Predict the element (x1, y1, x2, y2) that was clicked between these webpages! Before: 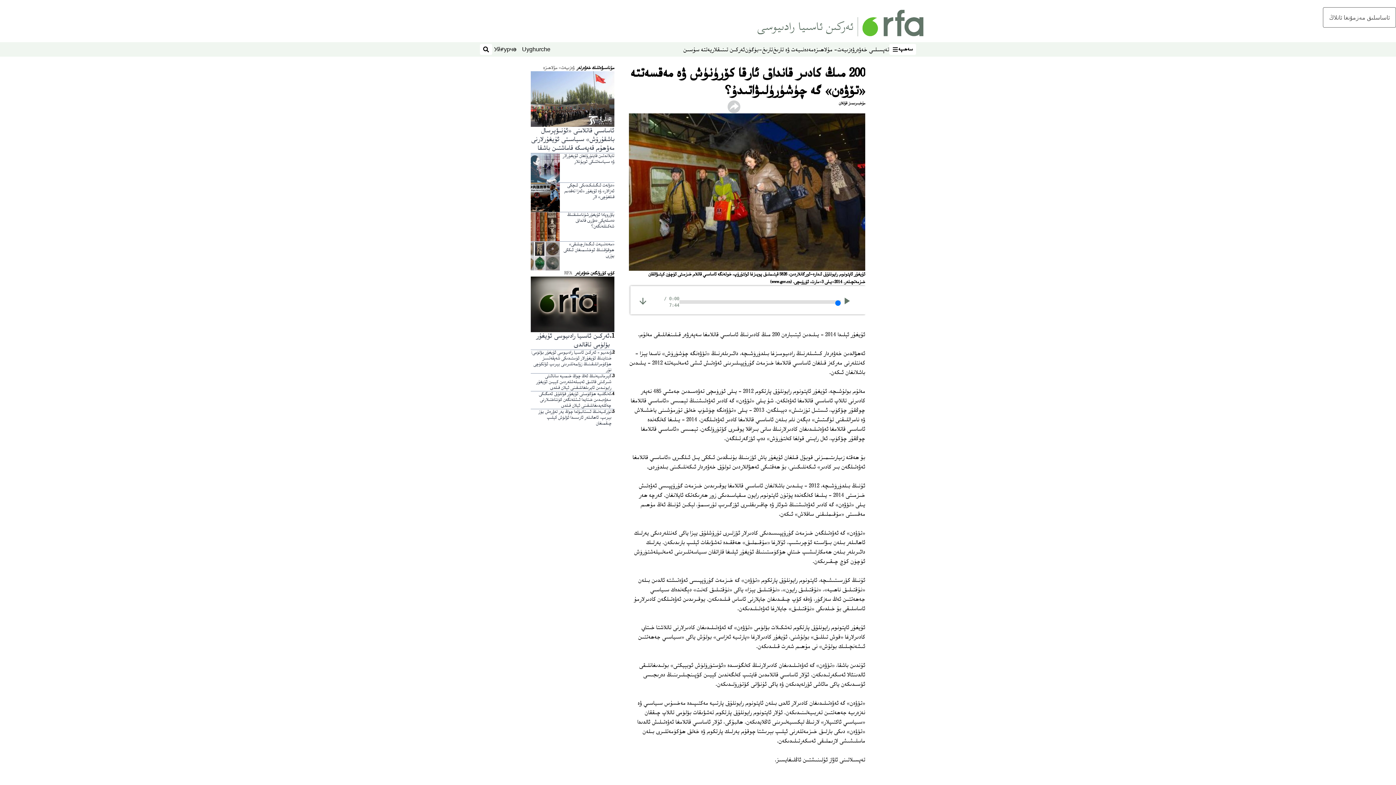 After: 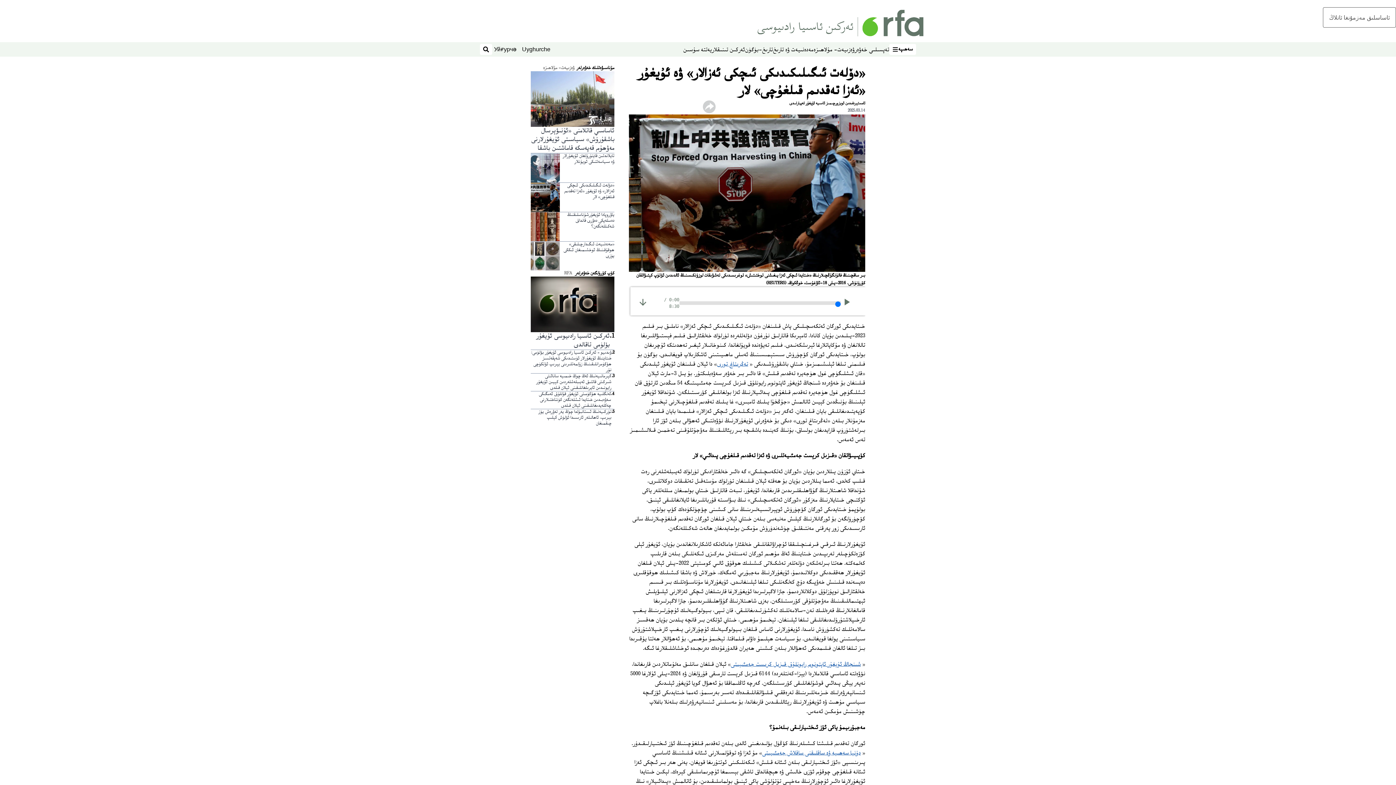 Action: label: «دۆلەت ئىگىلىكىدىكى ئىچكى ئەزالار» ۋە ئۇيغۇر «ئەزا تەقدىم قىلغۇچى» لار bbox: (560, 182, 614, 211)